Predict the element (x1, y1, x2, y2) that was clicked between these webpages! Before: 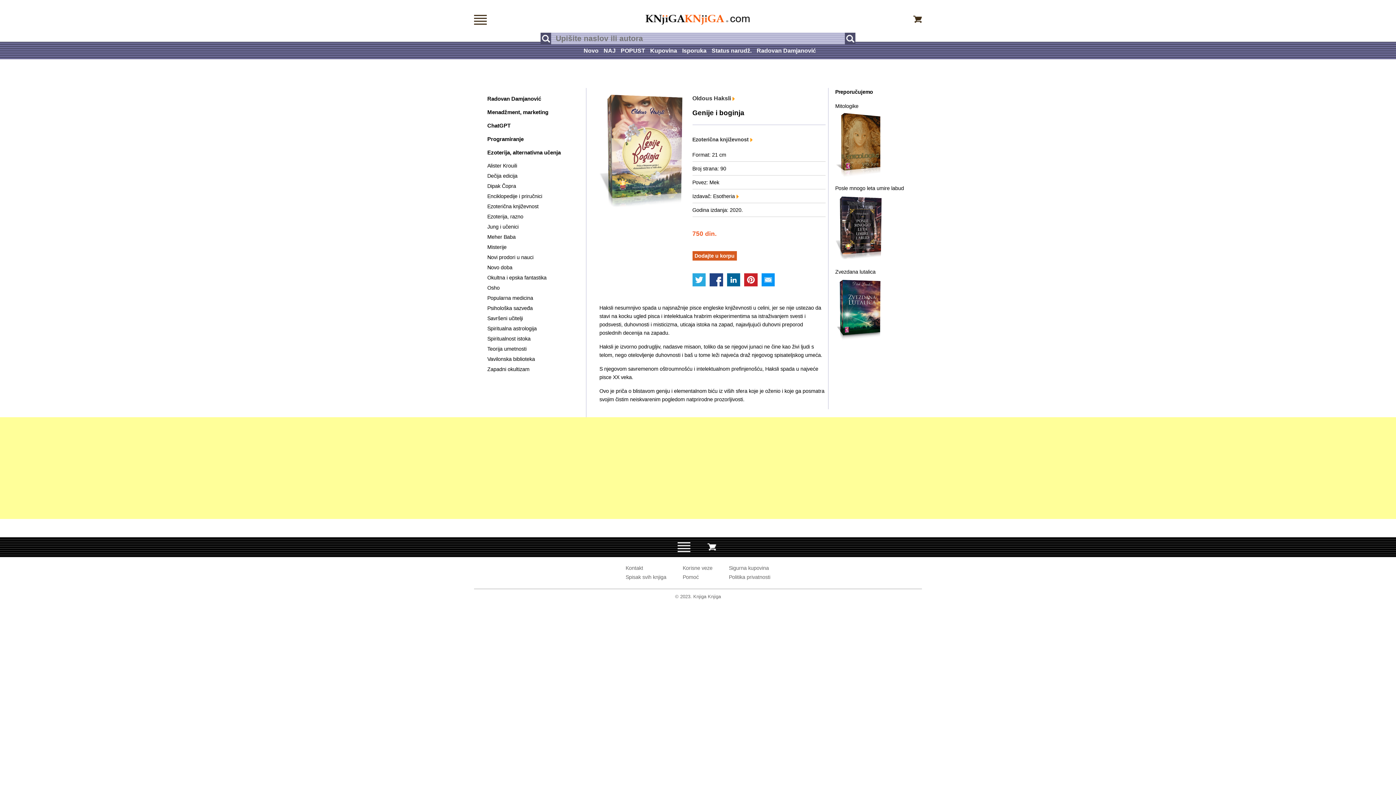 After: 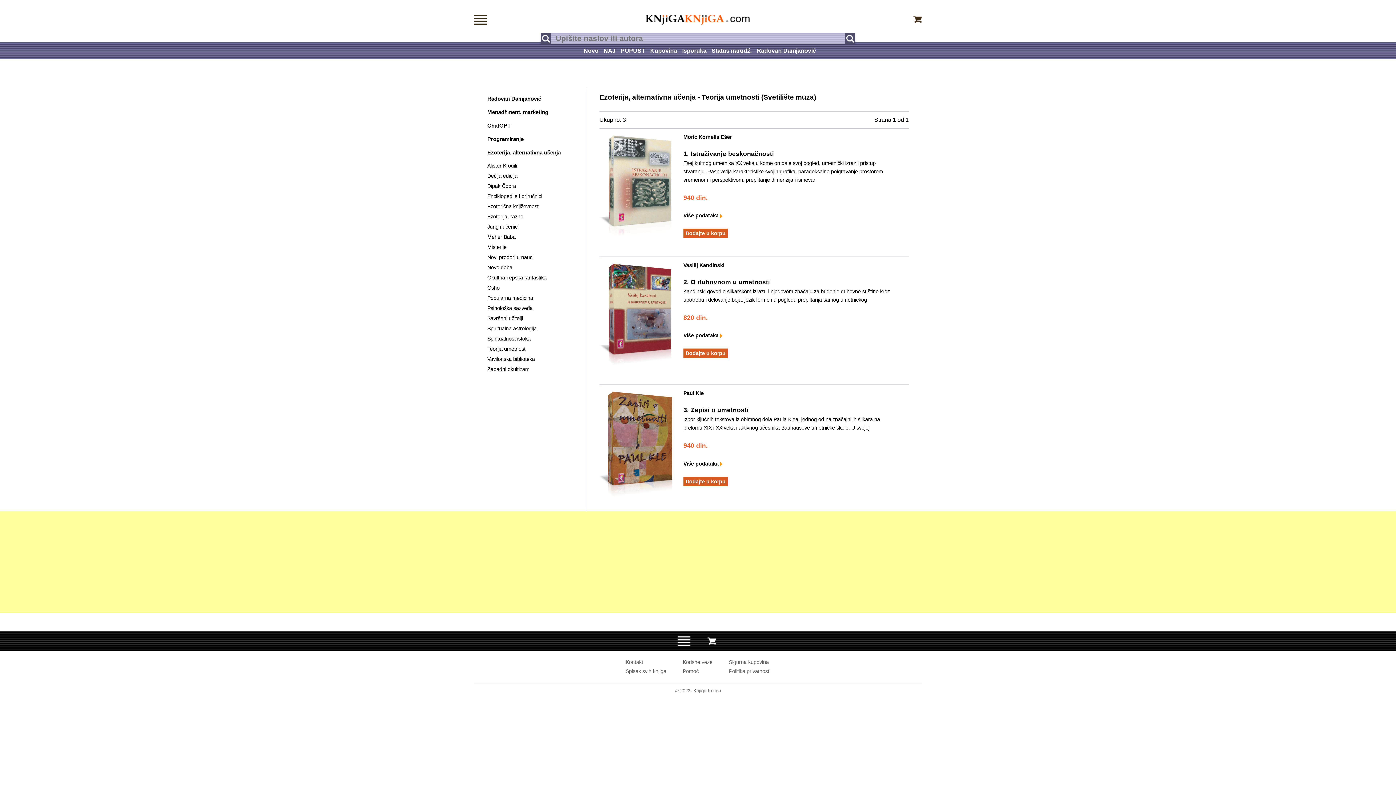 Action: label: Teorija umetnosti bbox: (487, 346, 526, 352)